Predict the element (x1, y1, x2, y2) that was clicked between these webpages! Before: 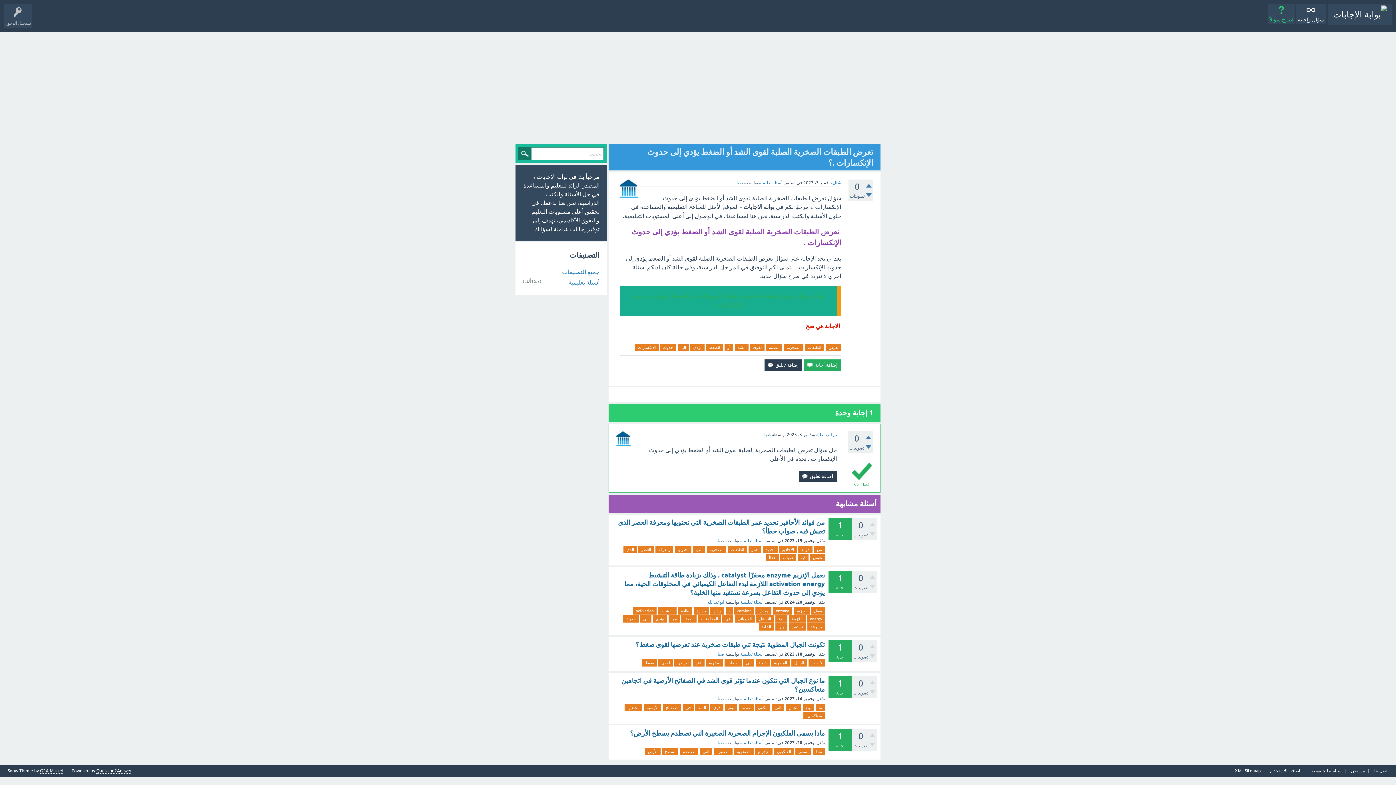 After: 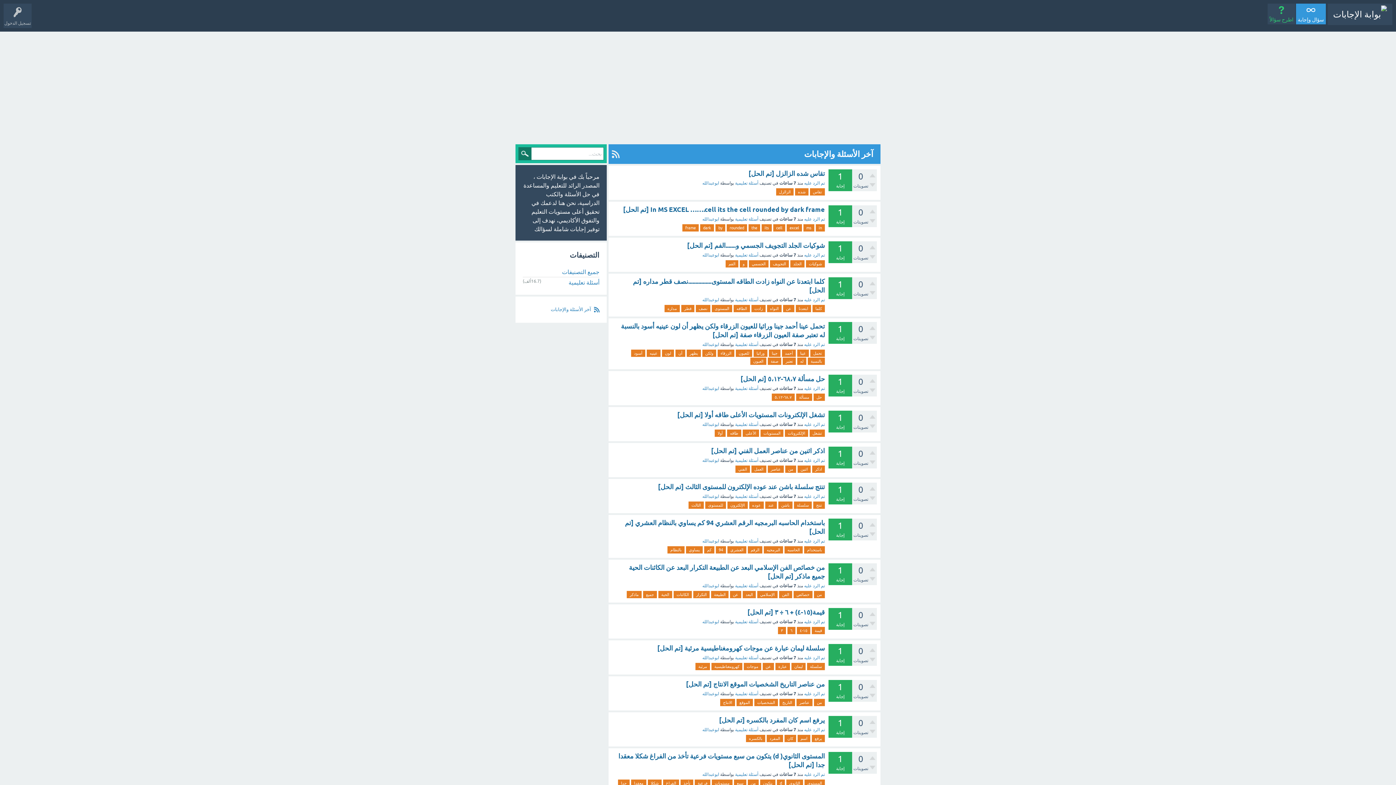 Action: bbox: (562, 268, 599, 275) label: جميع التصنيفات